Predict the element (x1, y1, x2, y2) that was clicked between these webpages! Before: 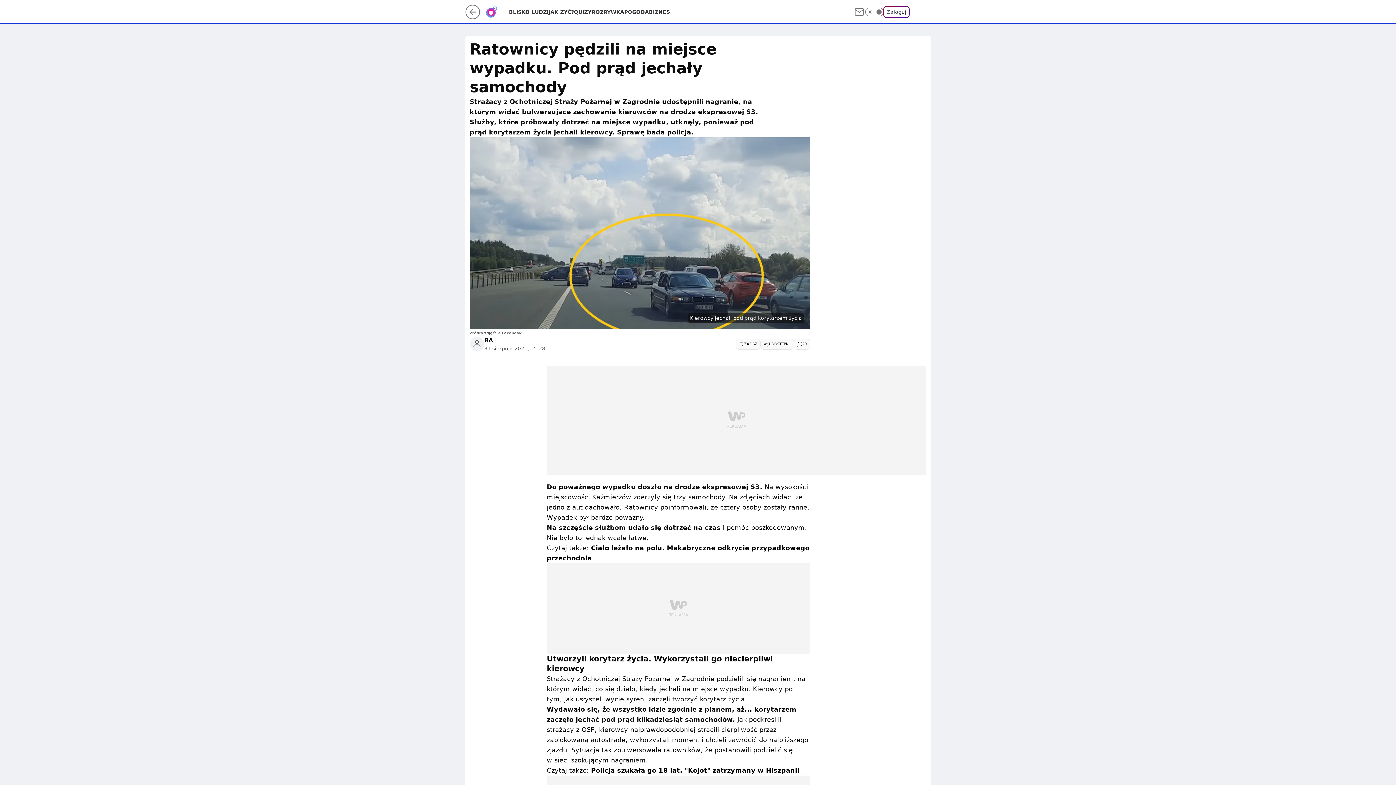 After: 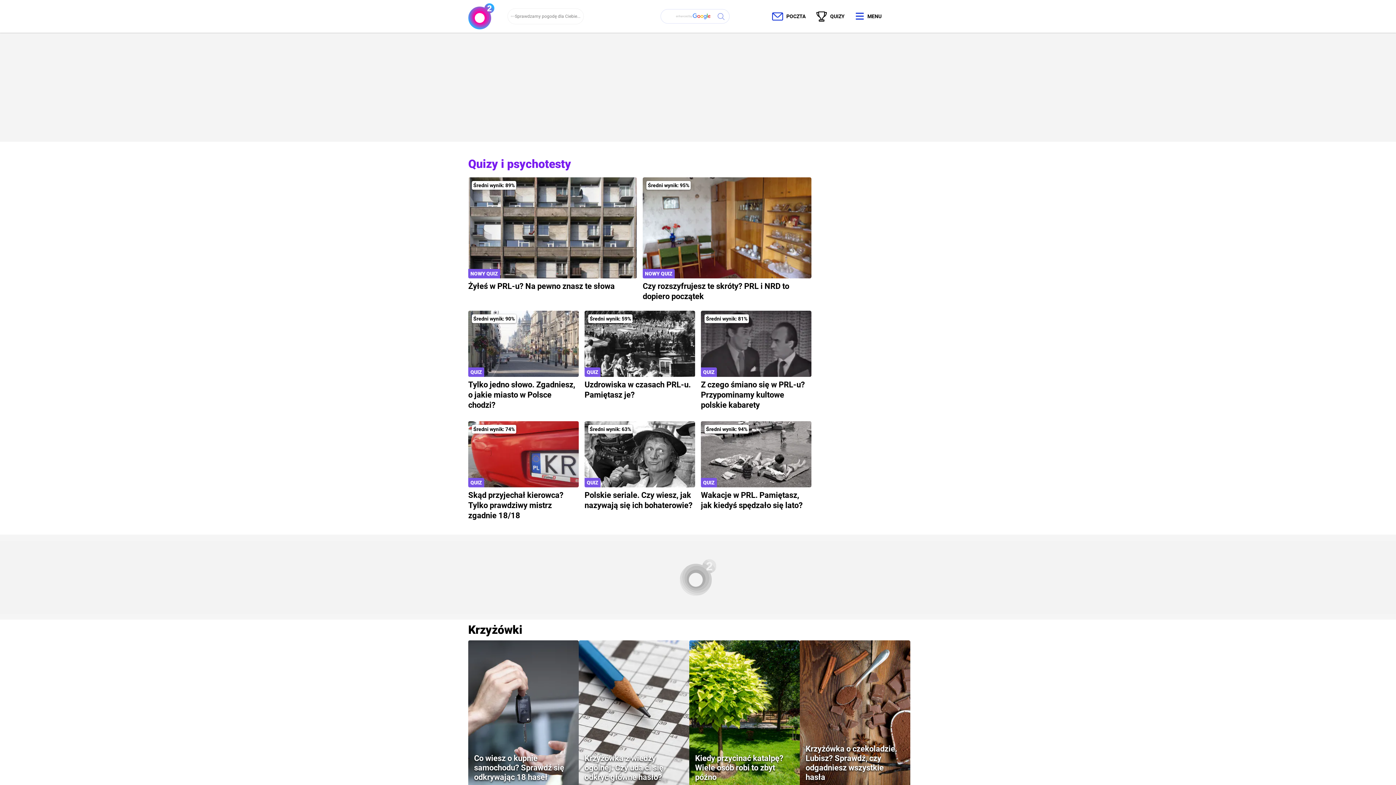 Action: label: QUIZY bbox: (574, 8, 591, 15)